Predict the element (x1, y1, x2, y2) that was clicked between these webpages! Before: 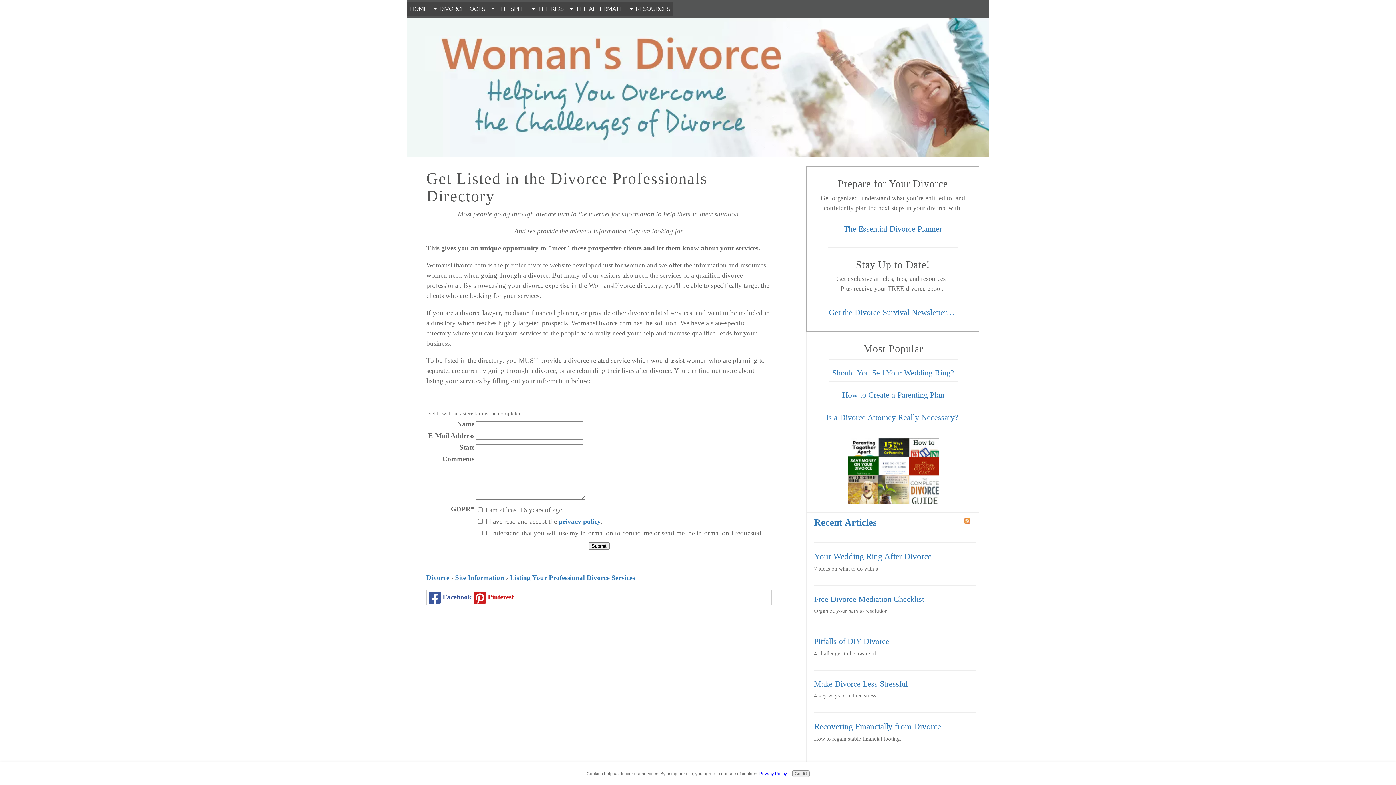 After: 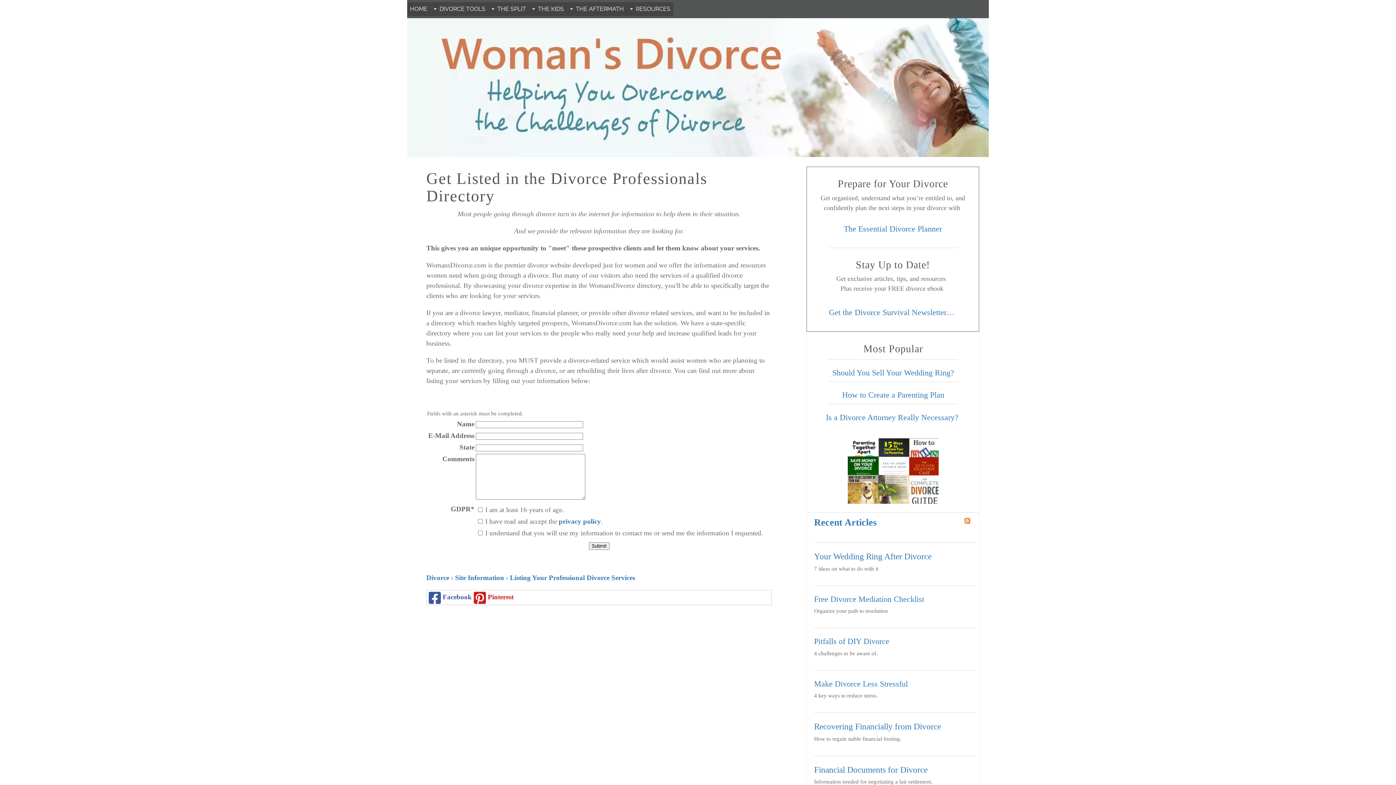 Action: bbox: (792, 770, 809, 777) label: Got it!